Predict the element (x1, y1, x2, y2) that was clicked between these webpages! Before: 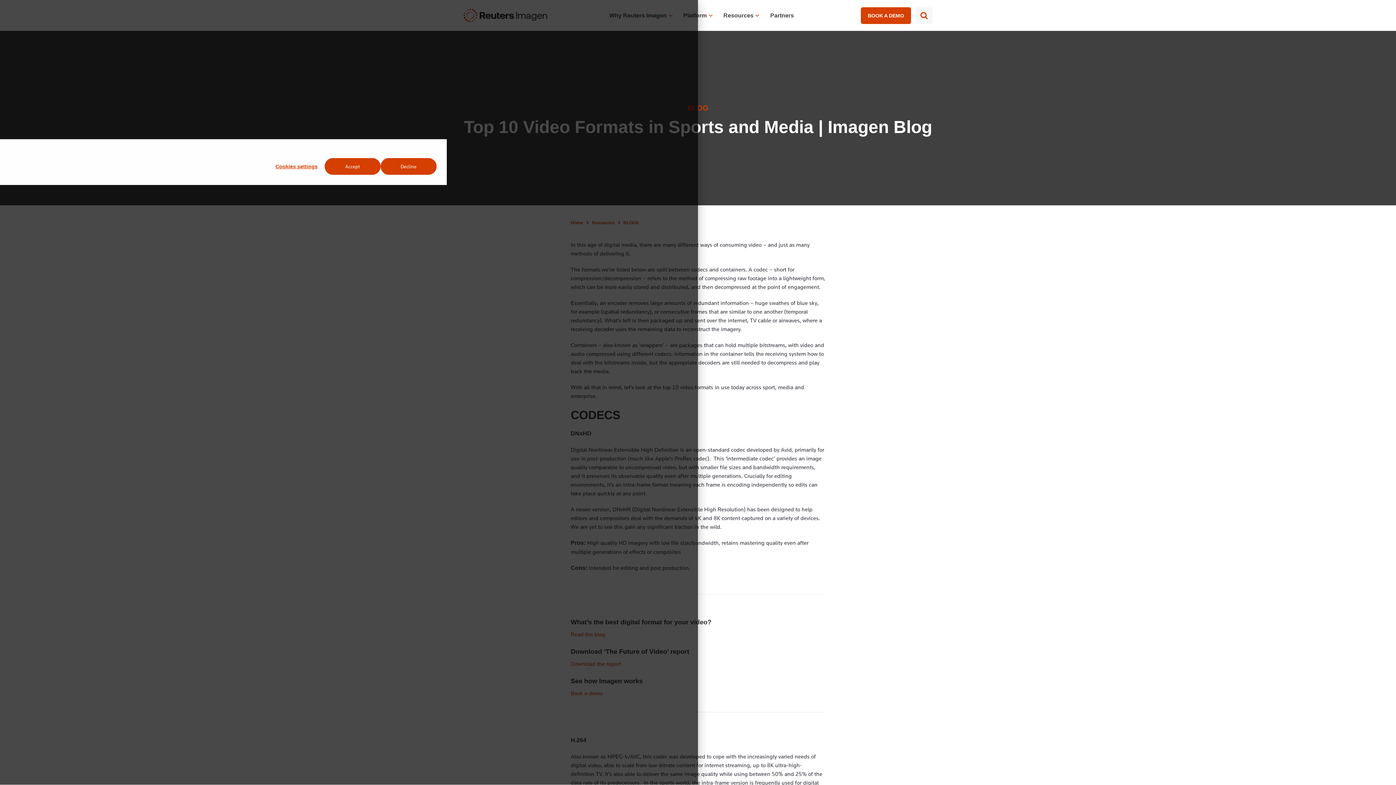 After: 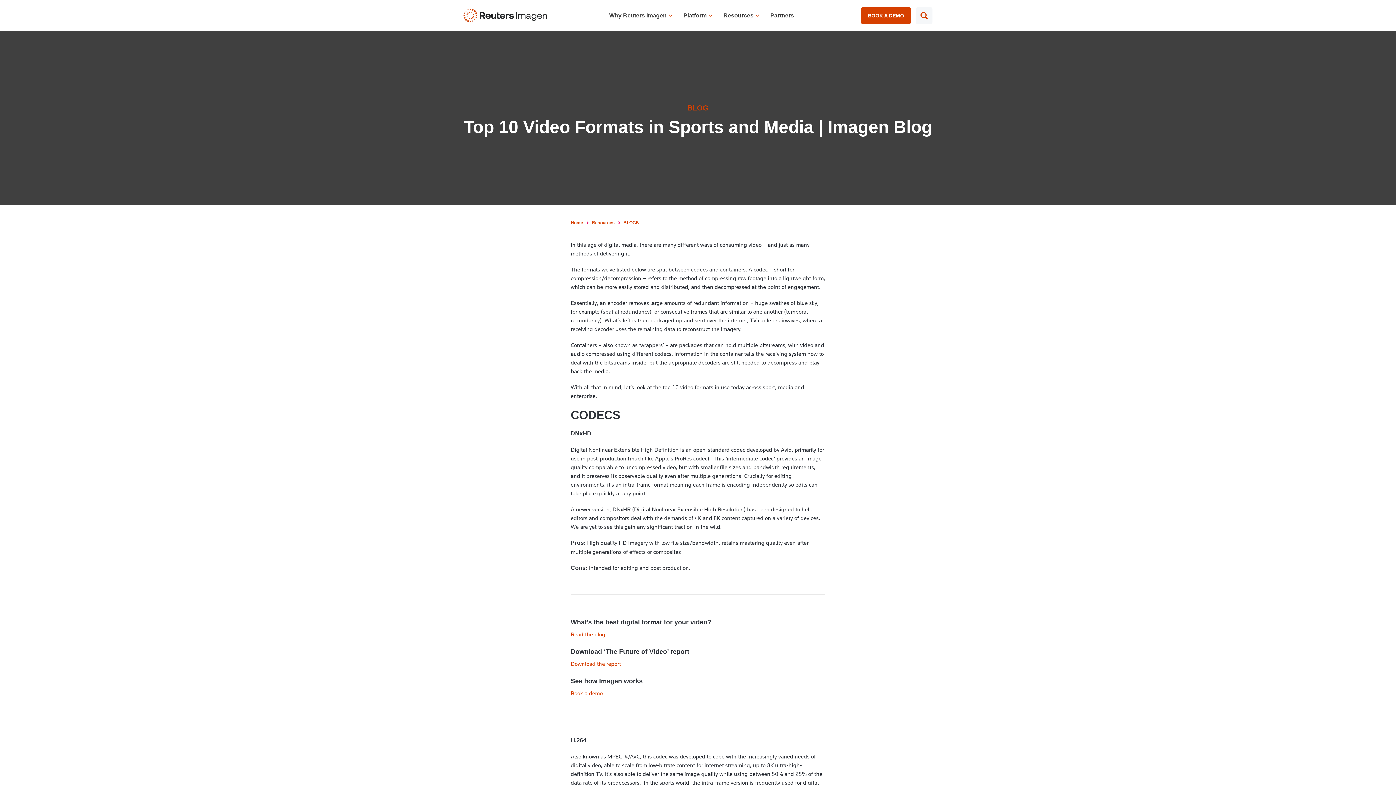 Action: label: Accept bbox: (324, 158, 380, 174)